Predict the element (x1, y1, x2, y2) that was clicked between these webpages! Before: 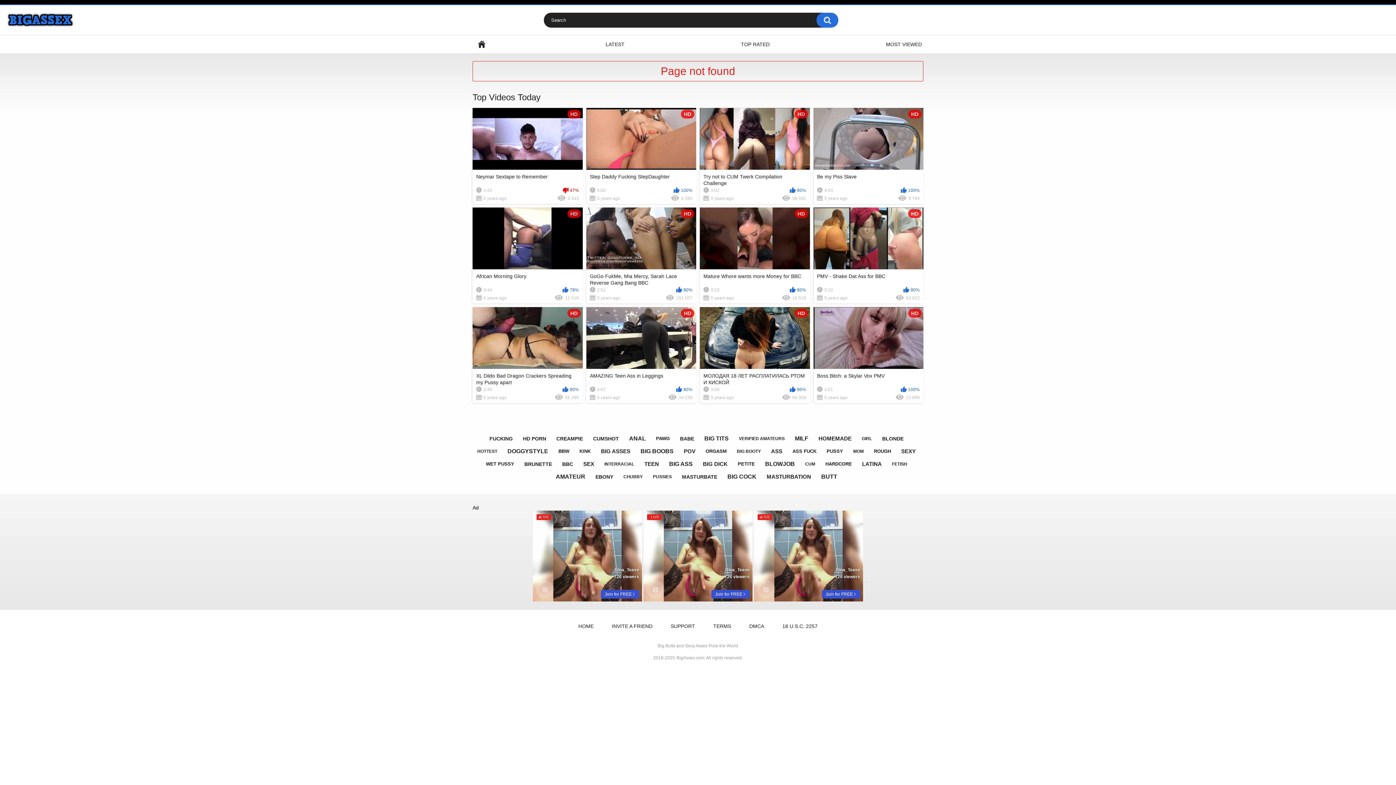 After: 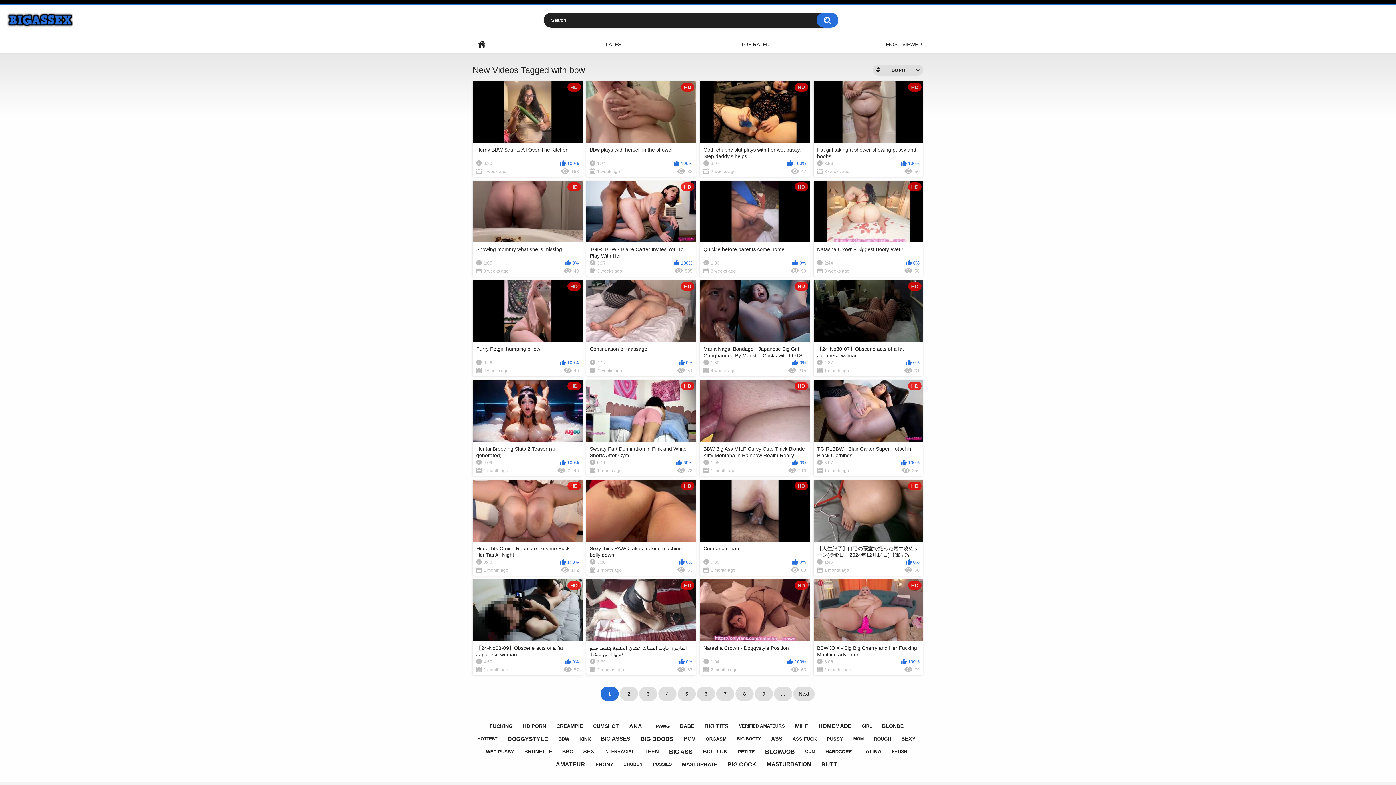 Action: bbox: (554, 445, 573, 457) label: BBW